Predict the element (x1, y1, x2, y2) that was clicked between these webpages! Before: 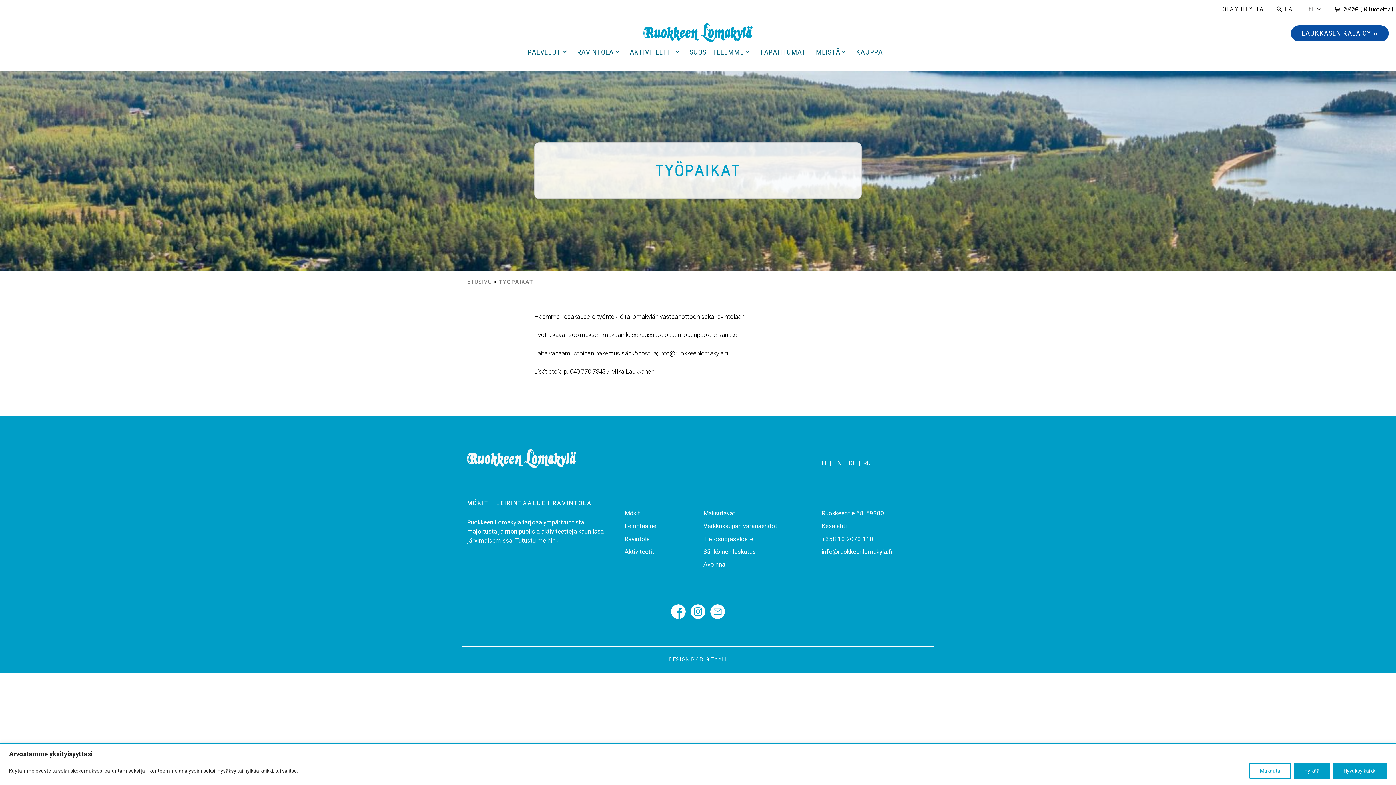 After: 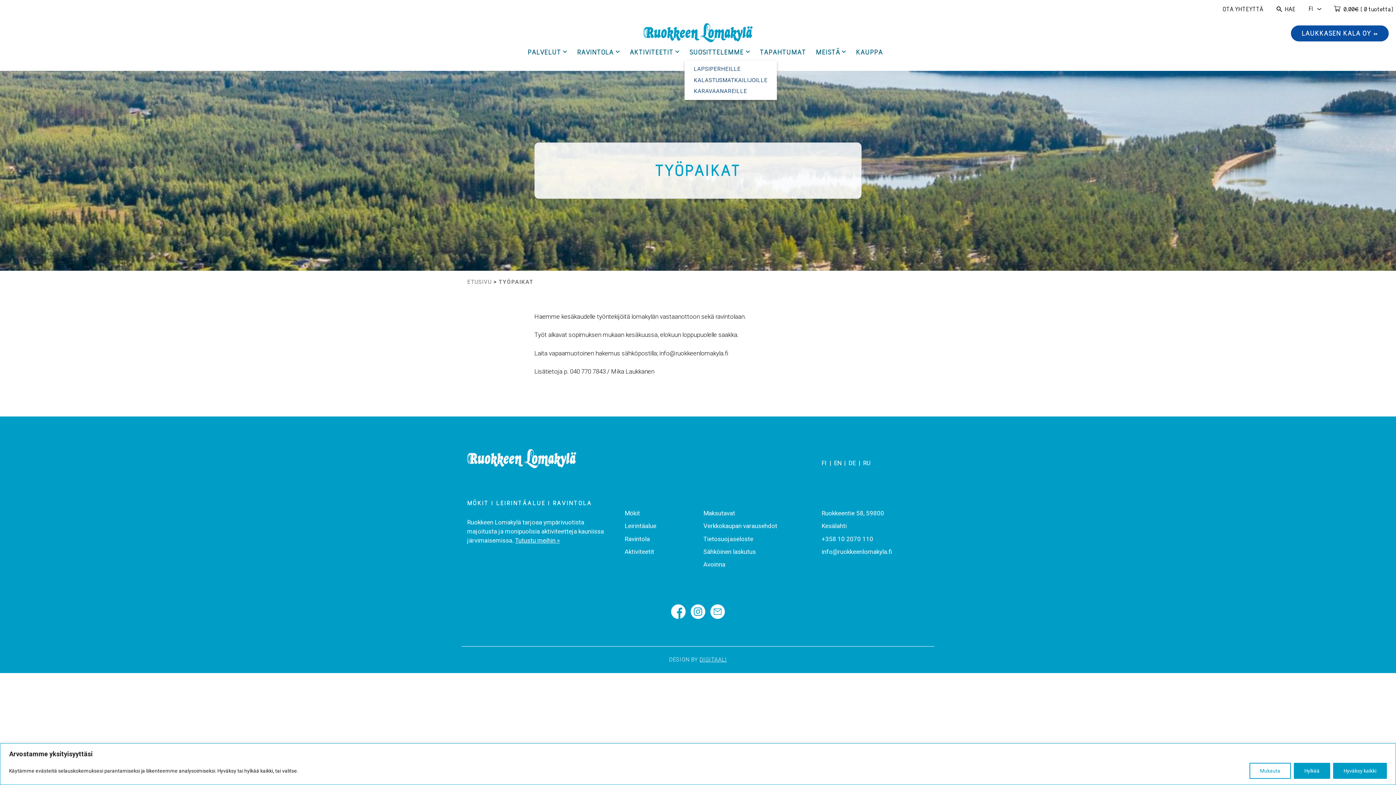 Action: bbox: (742, 44, 755, 60) label: Avaa alivalikko